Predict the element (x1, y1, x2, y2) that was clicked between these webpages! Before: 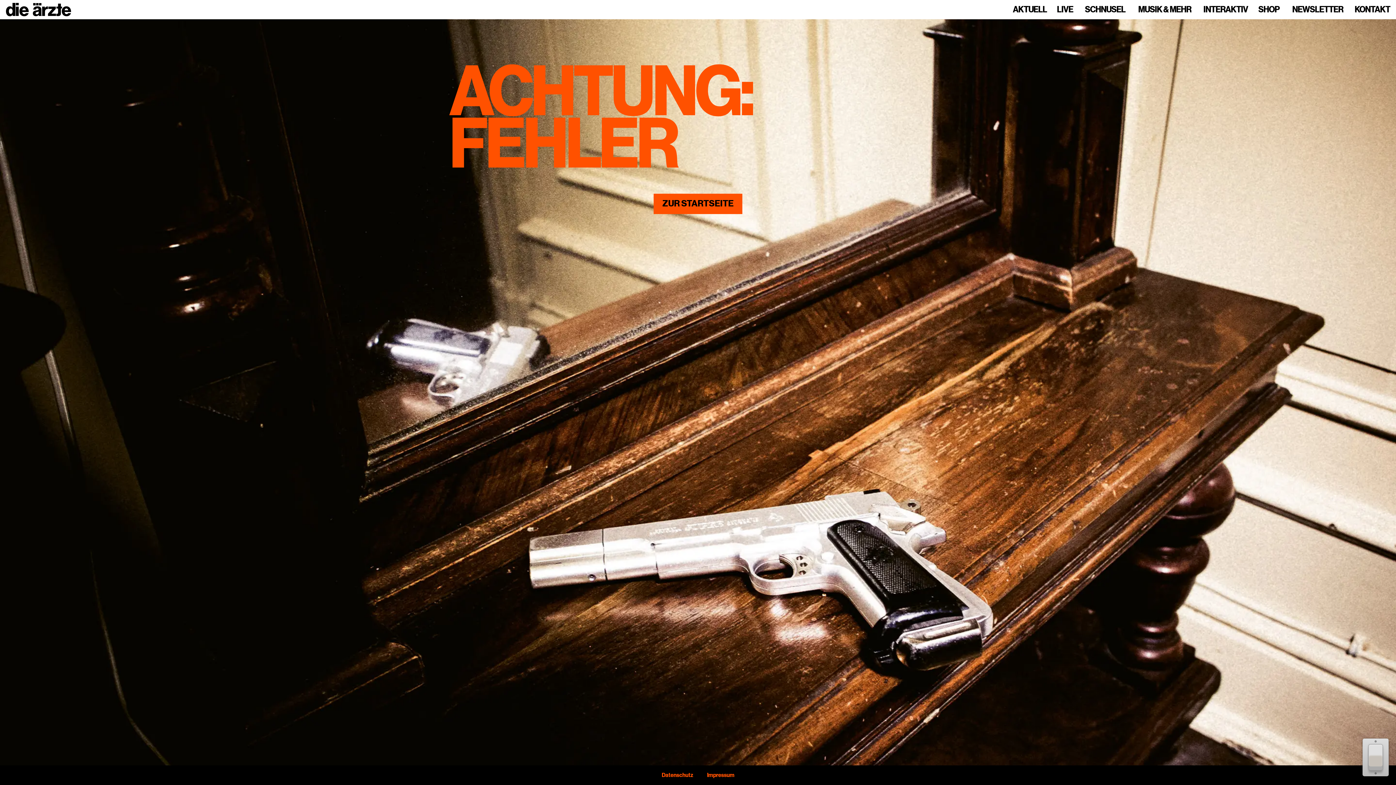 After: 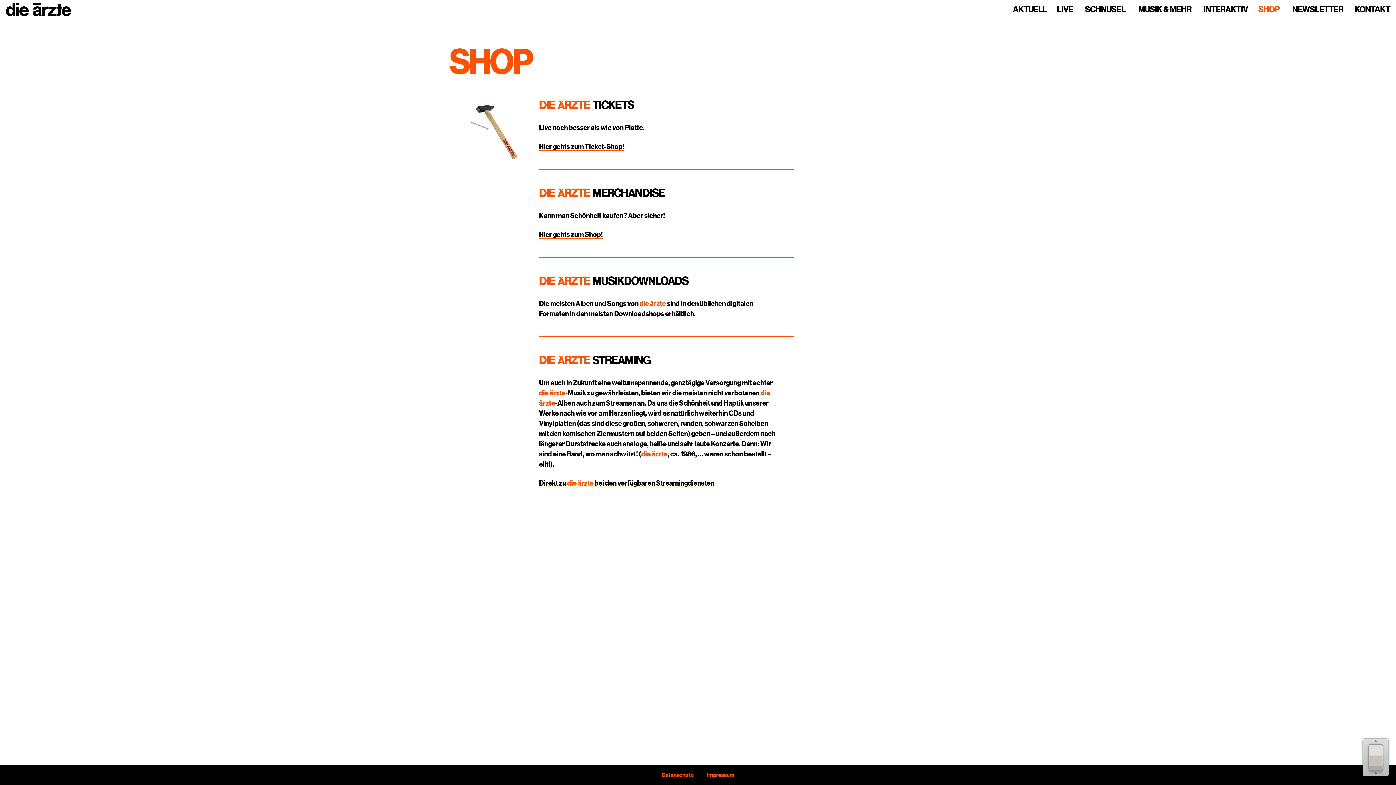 Action: label: SHOP bbox: (1258, 5, 1280, 14)